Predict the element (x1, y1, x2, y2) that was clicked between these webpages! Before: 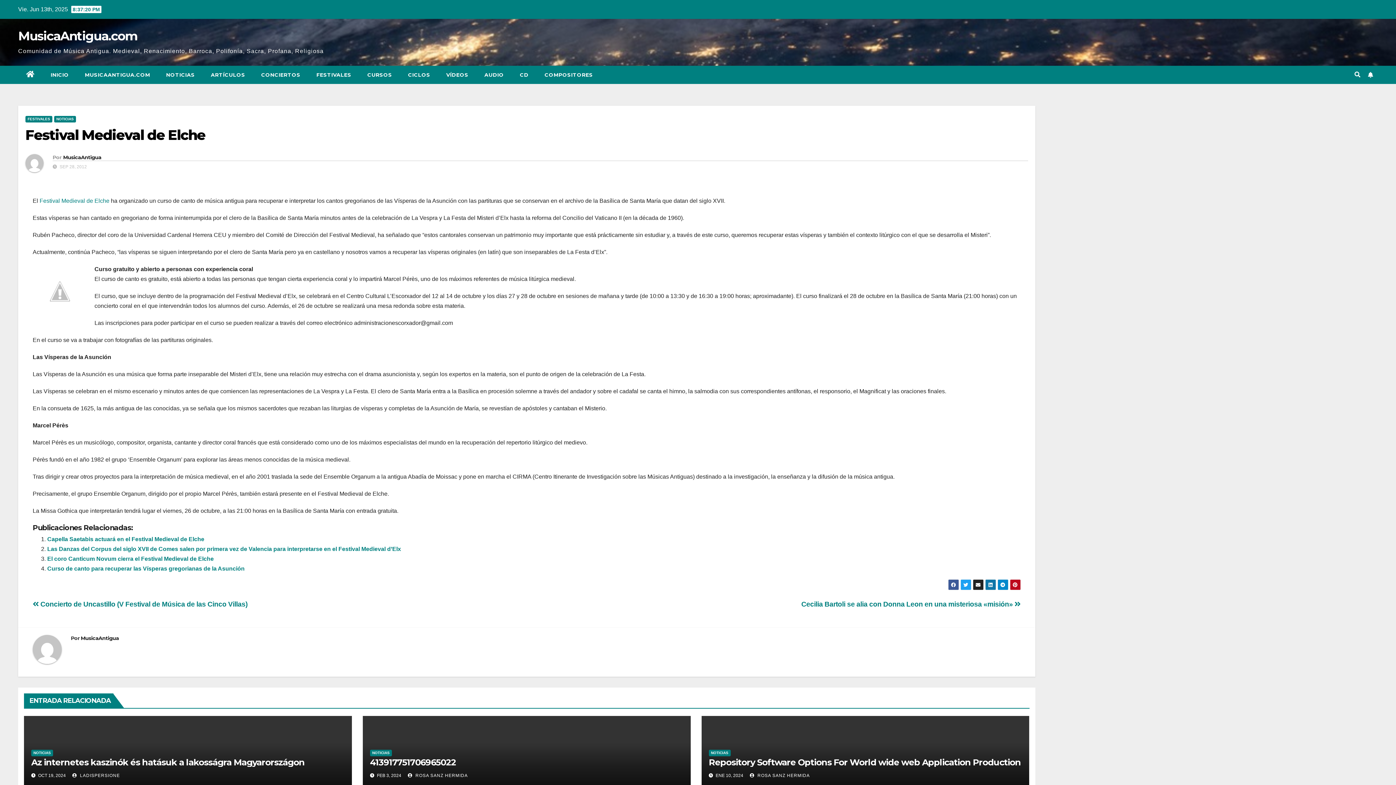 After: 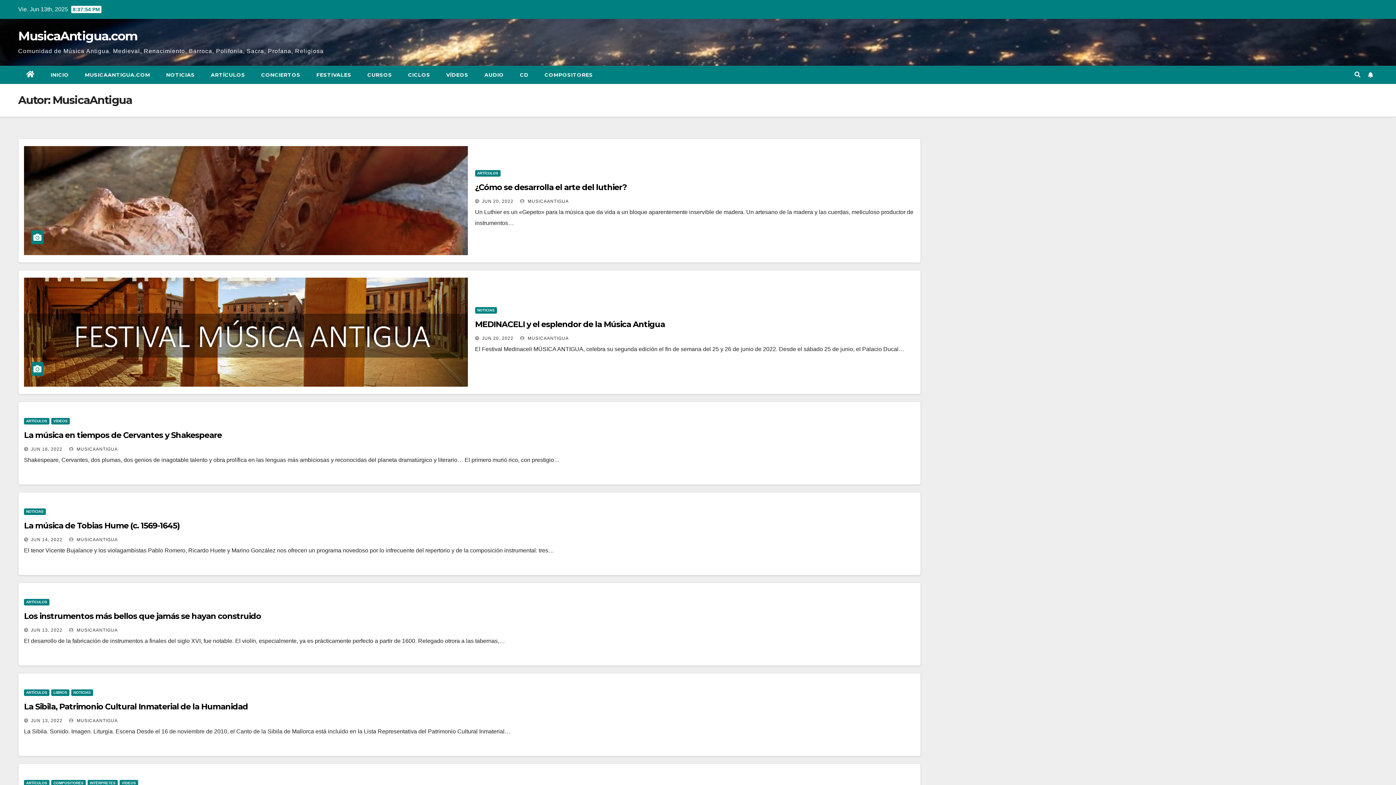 Action: bbox: (80, 635, 118, 641) label: MusicaAntigua